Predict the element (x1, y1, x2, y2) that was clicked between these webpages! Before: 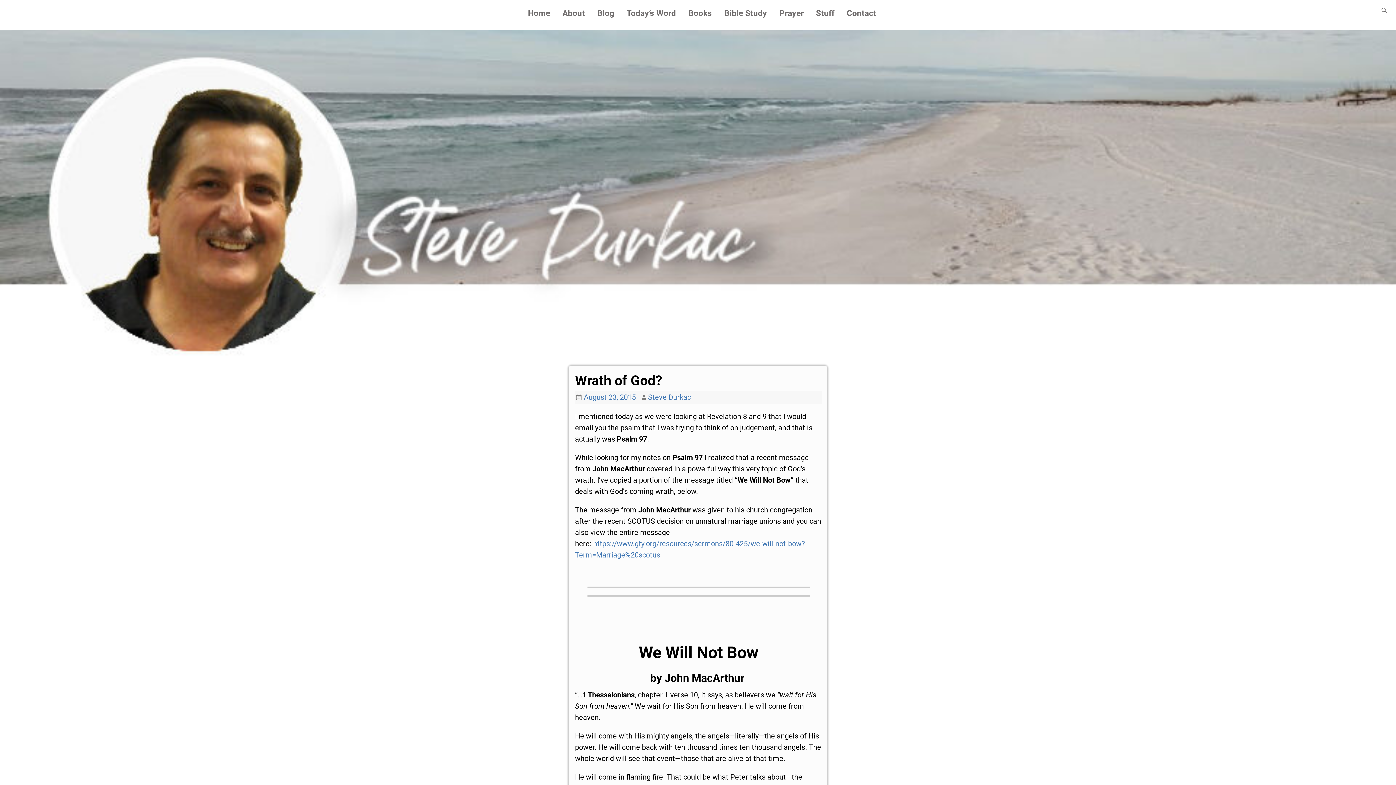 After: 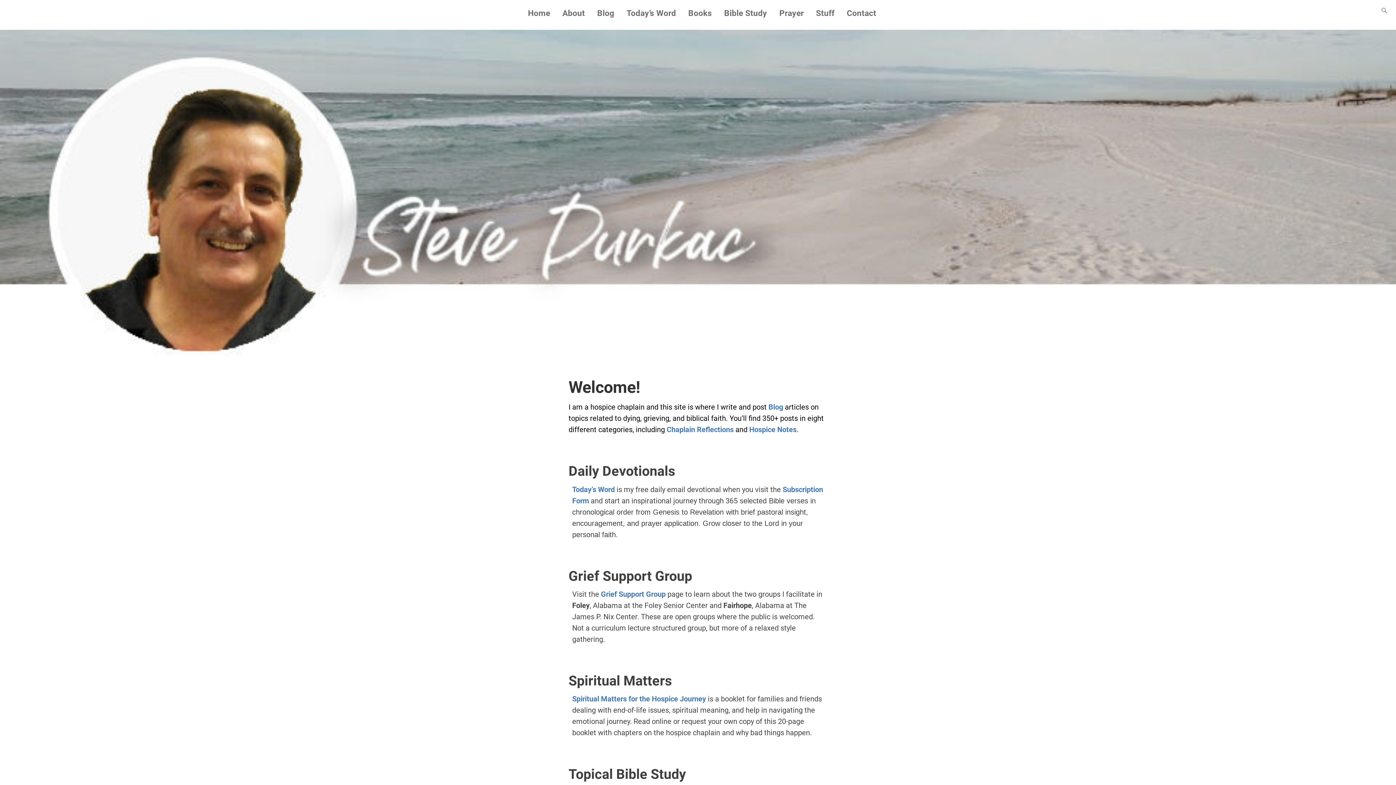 Action: label: Home bbox: (521, 4, 556, 21)